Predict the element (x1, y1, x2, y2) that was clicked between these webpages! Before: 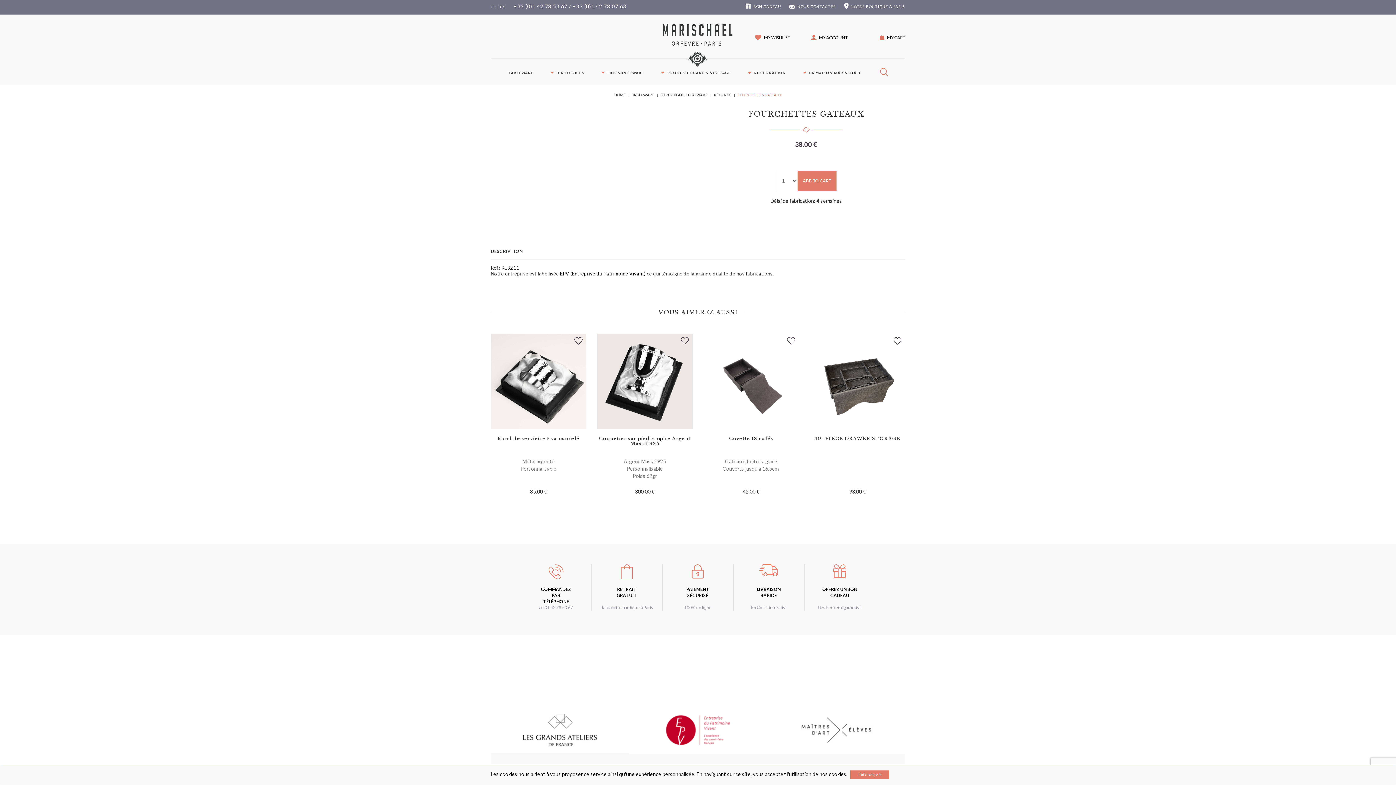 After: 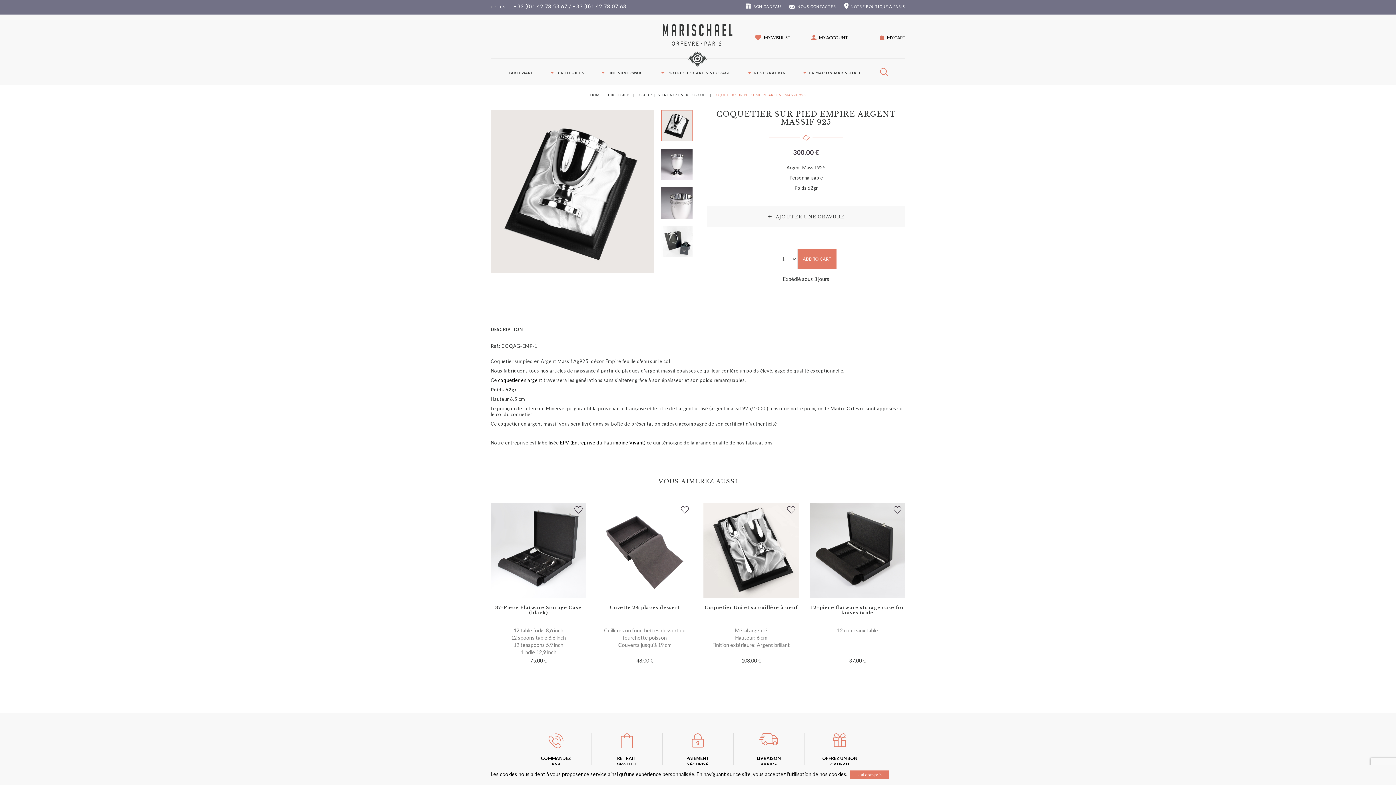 Action: bbox: (597, 333, 692, 429)